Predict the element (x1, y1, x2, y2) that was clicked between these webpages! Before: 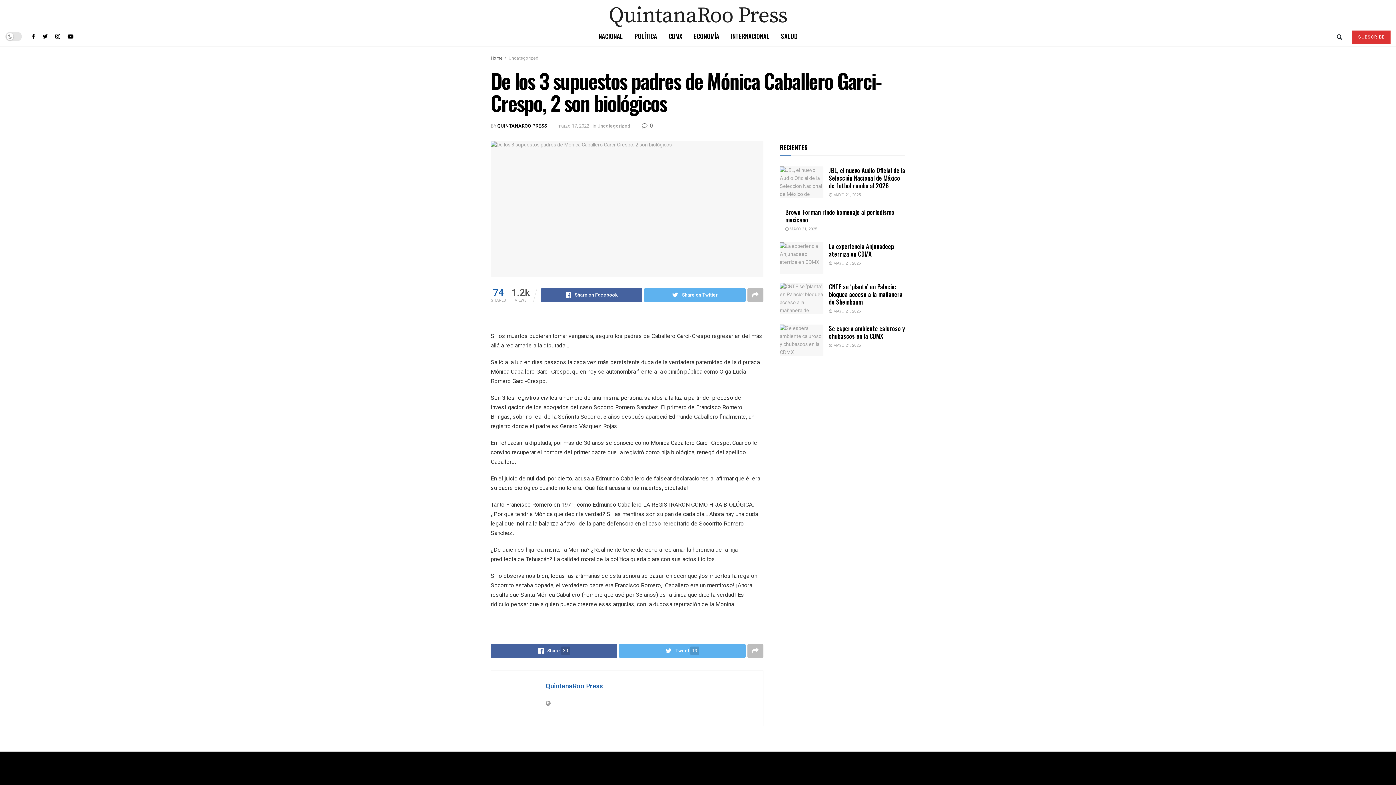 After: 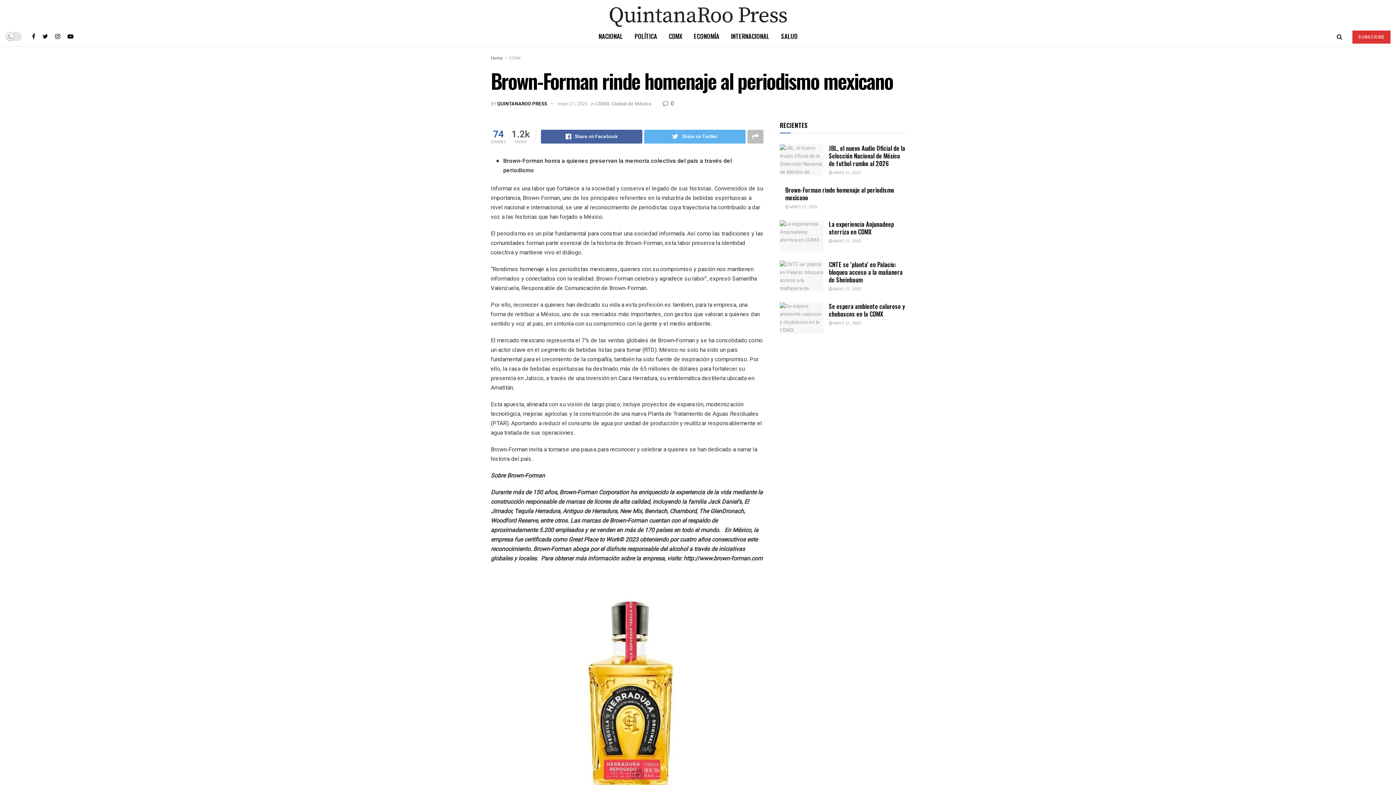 Action: label:  MAYO 21, 2025 bbox: (785, 226, 817, 232)